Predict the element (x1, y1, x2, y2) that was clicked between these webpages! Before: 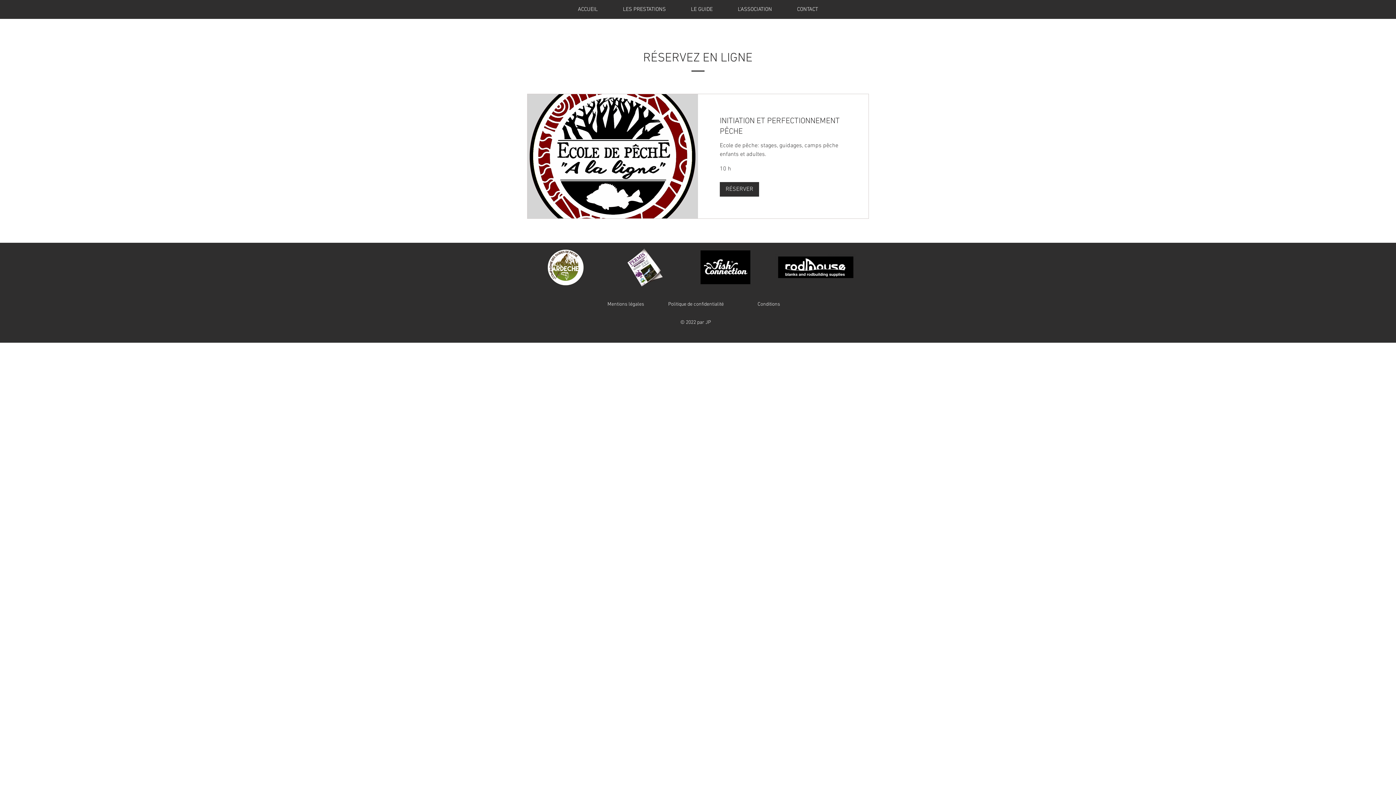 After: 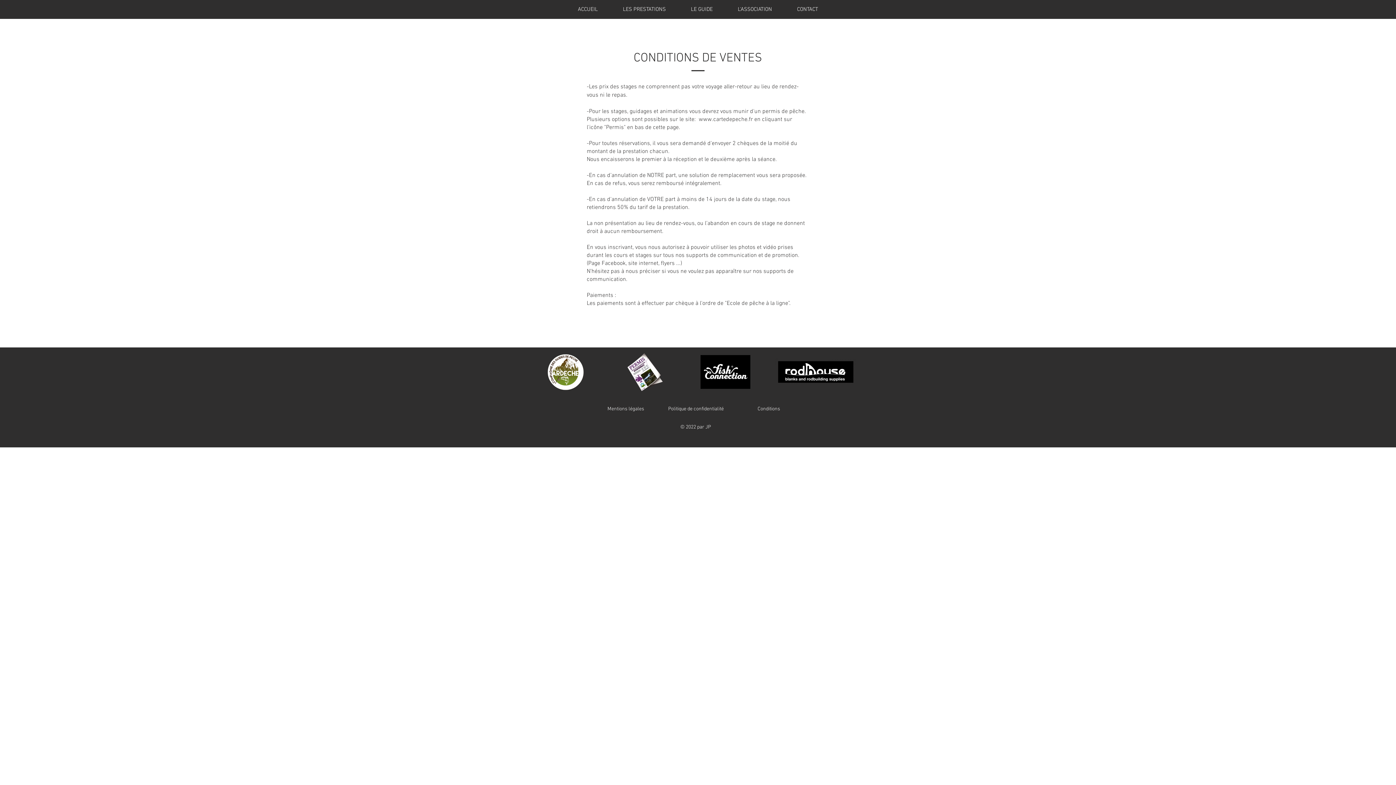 Action: bbox: (757, 301, 781, 307) label: Conditions 